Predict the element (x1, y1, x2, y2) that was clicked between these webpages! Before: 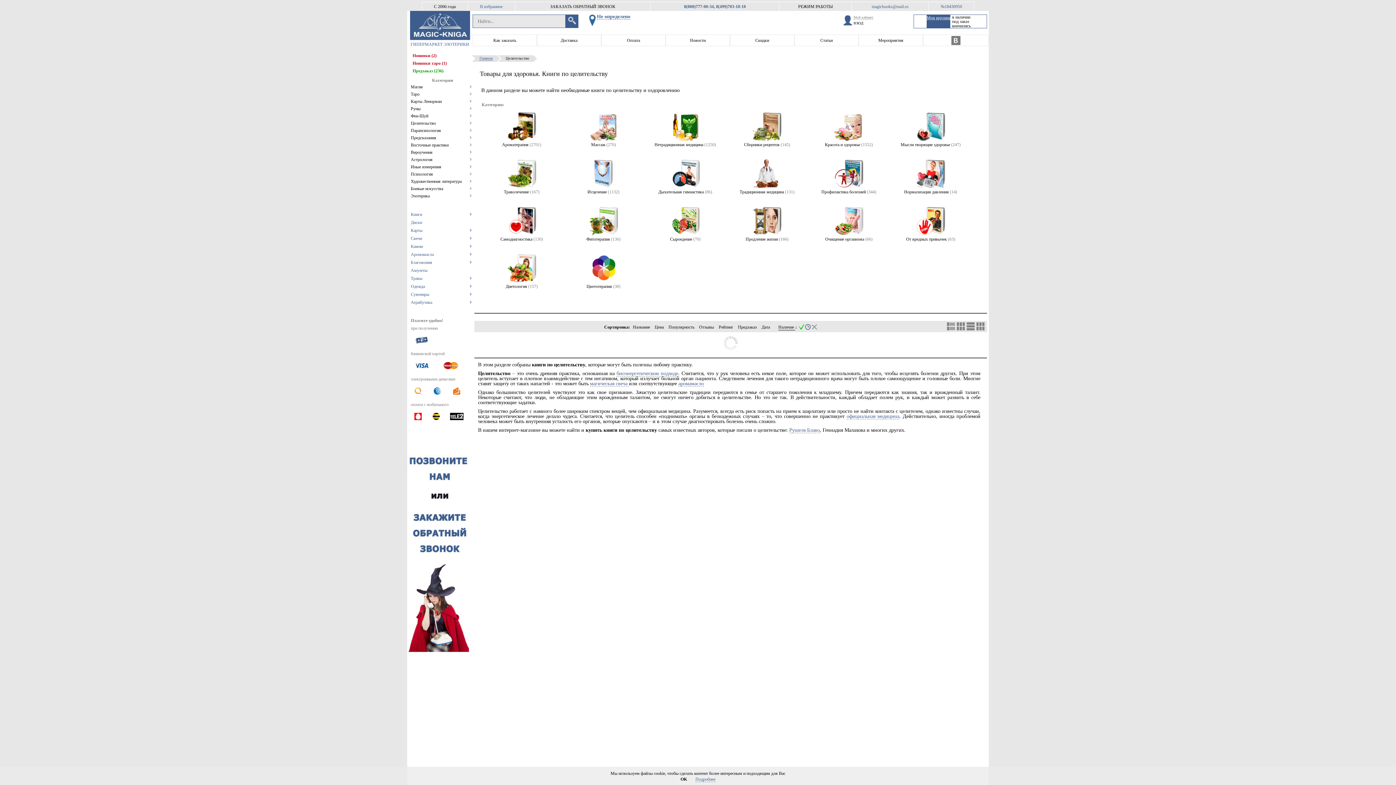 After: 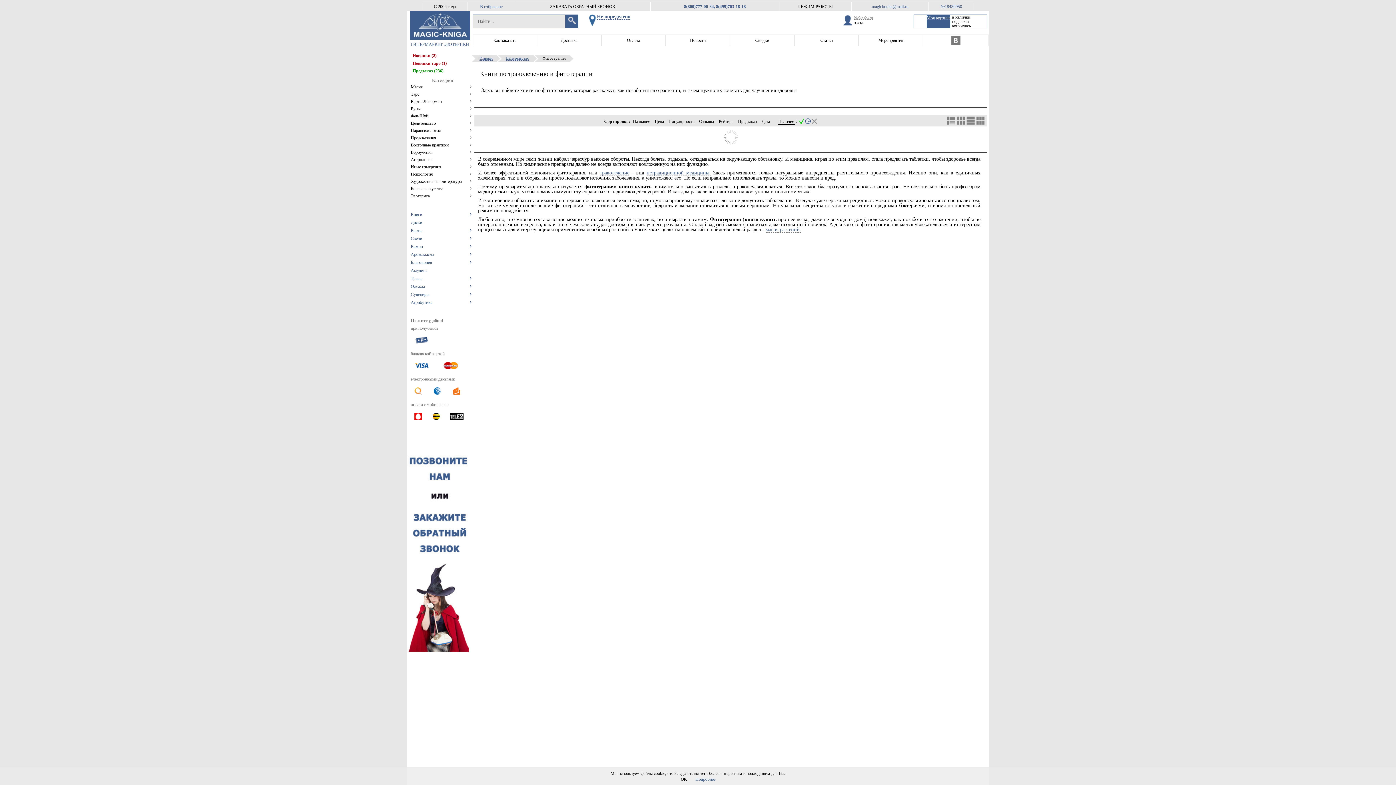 Action: label: Фитотерапия (136) bbox: (586, 237, 620, 241)